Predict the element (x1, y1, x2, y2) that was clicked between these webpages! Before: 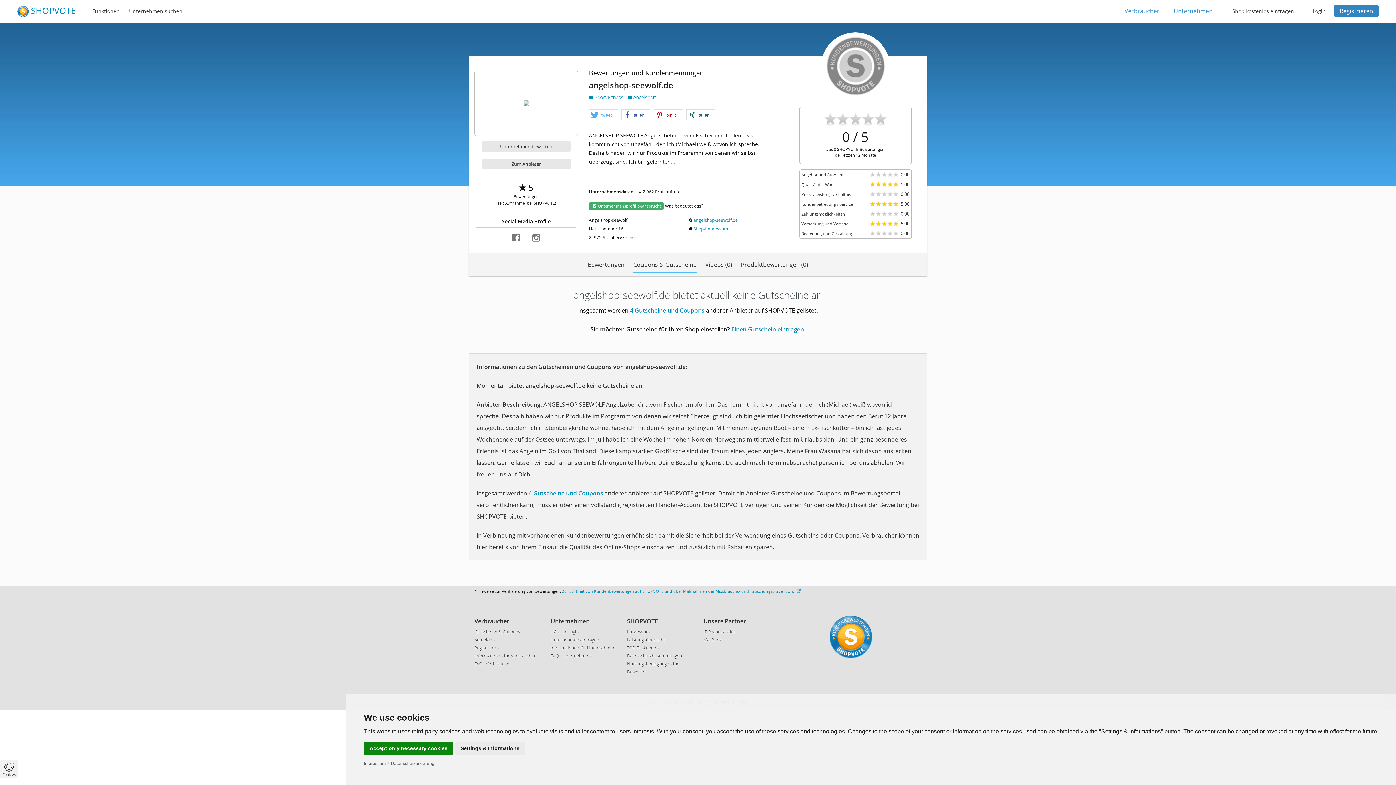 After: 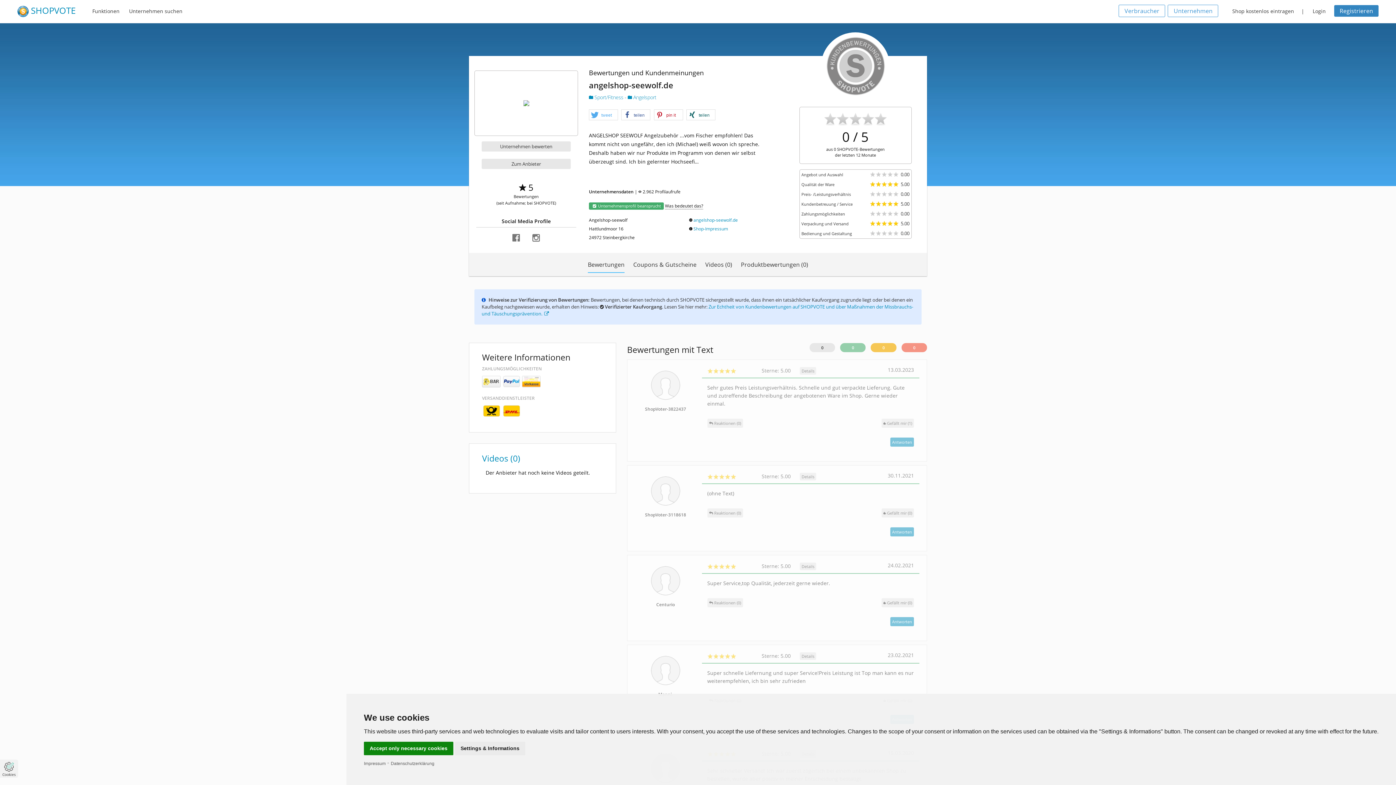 Action: label: Bewertungen bbox: (588, 260, 624, 272)